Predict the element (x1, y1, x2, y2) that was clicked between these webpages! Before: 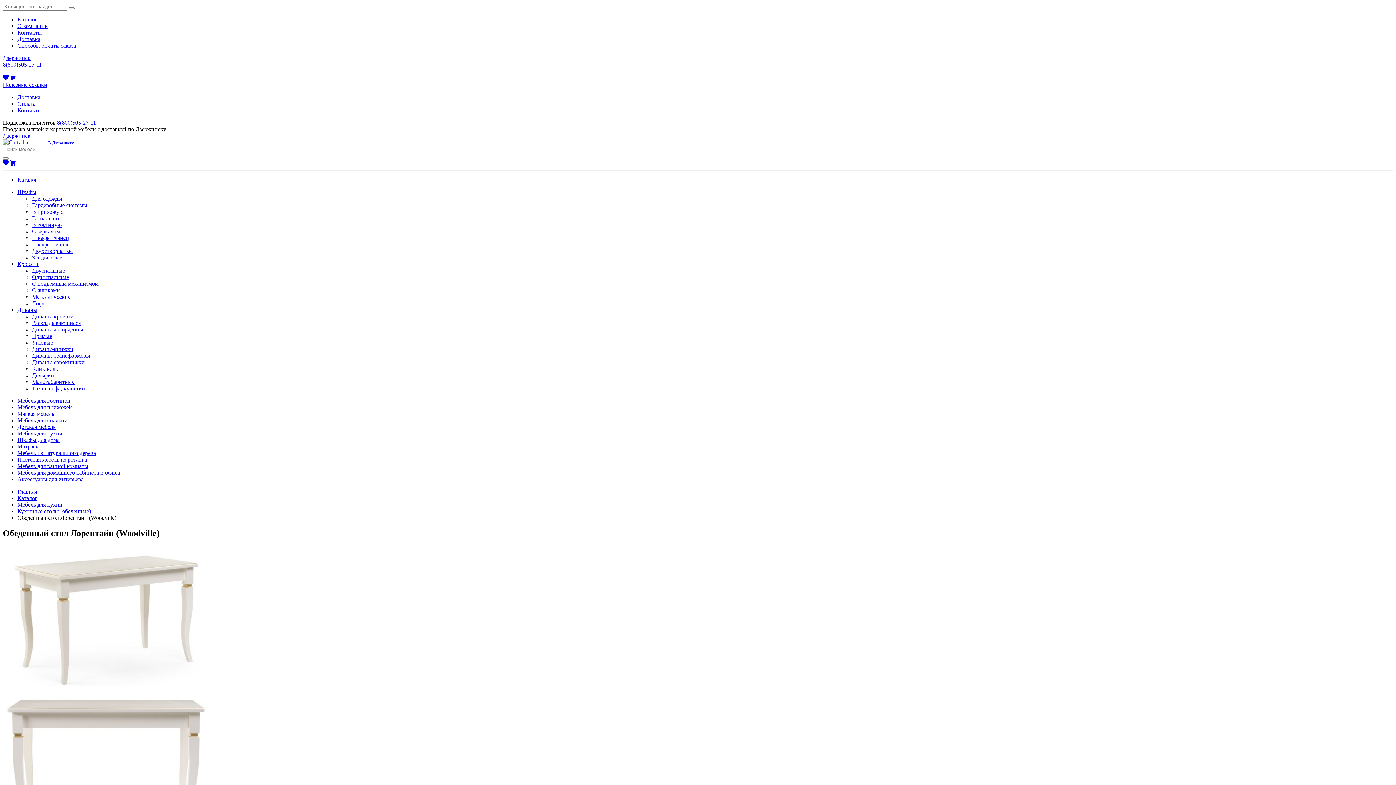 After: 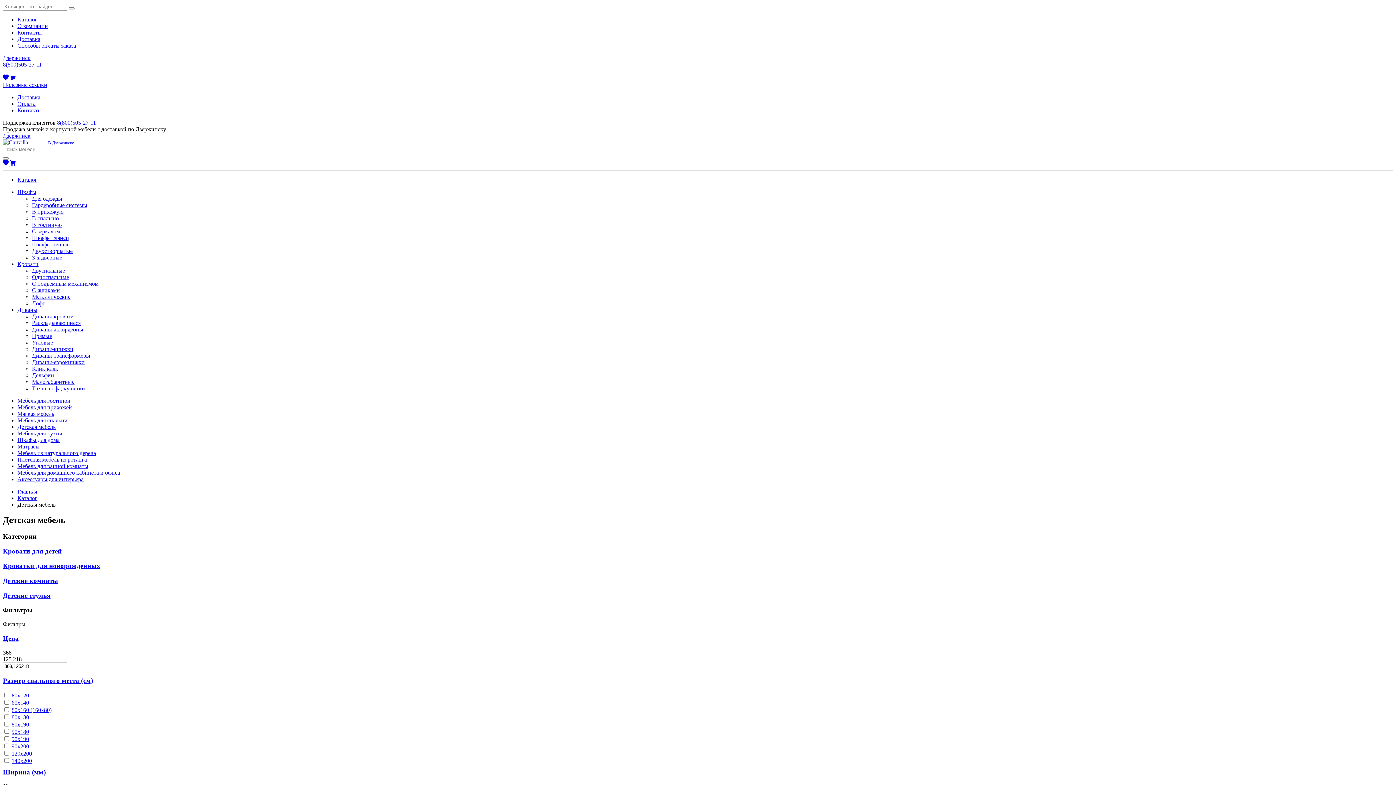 Action: label: Детская мебель bbox: (17, 424, 55, 430)